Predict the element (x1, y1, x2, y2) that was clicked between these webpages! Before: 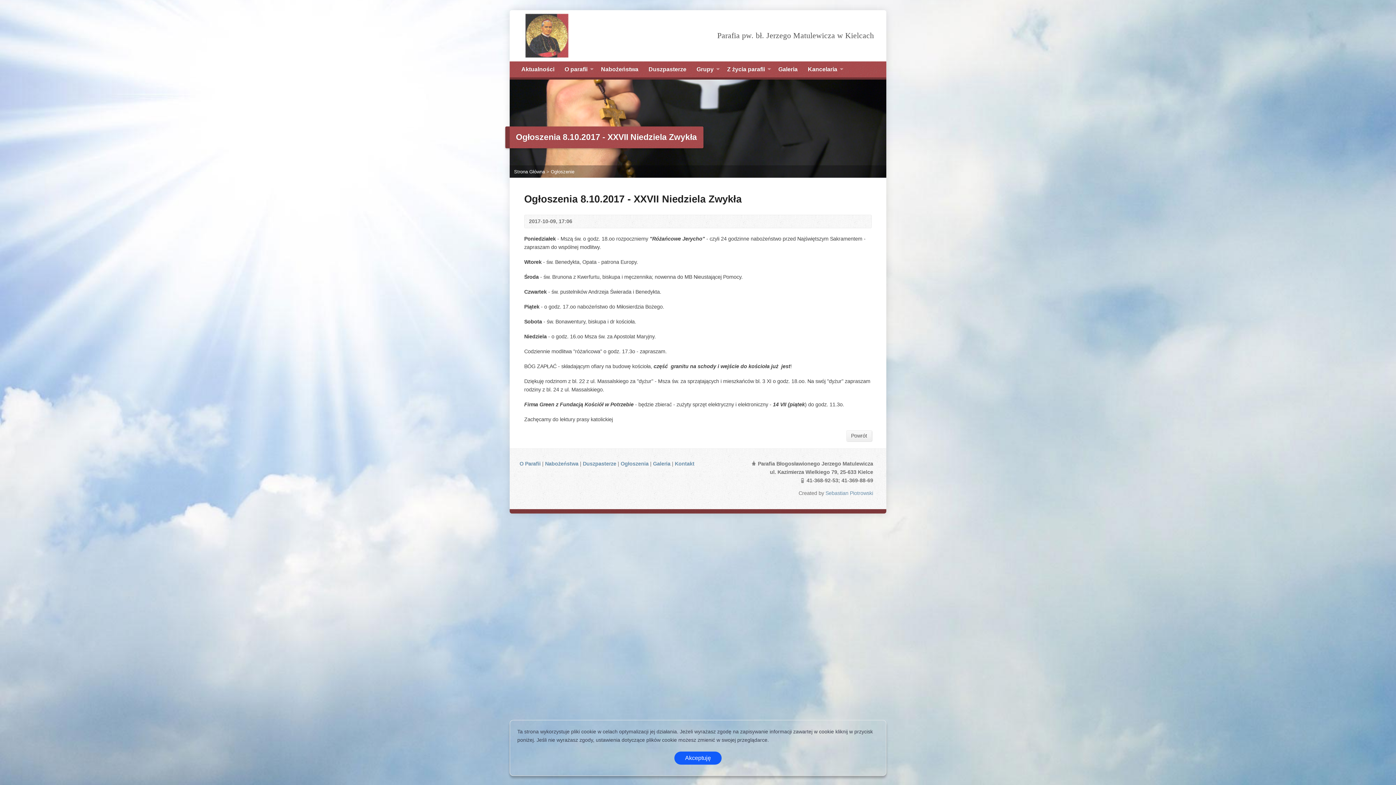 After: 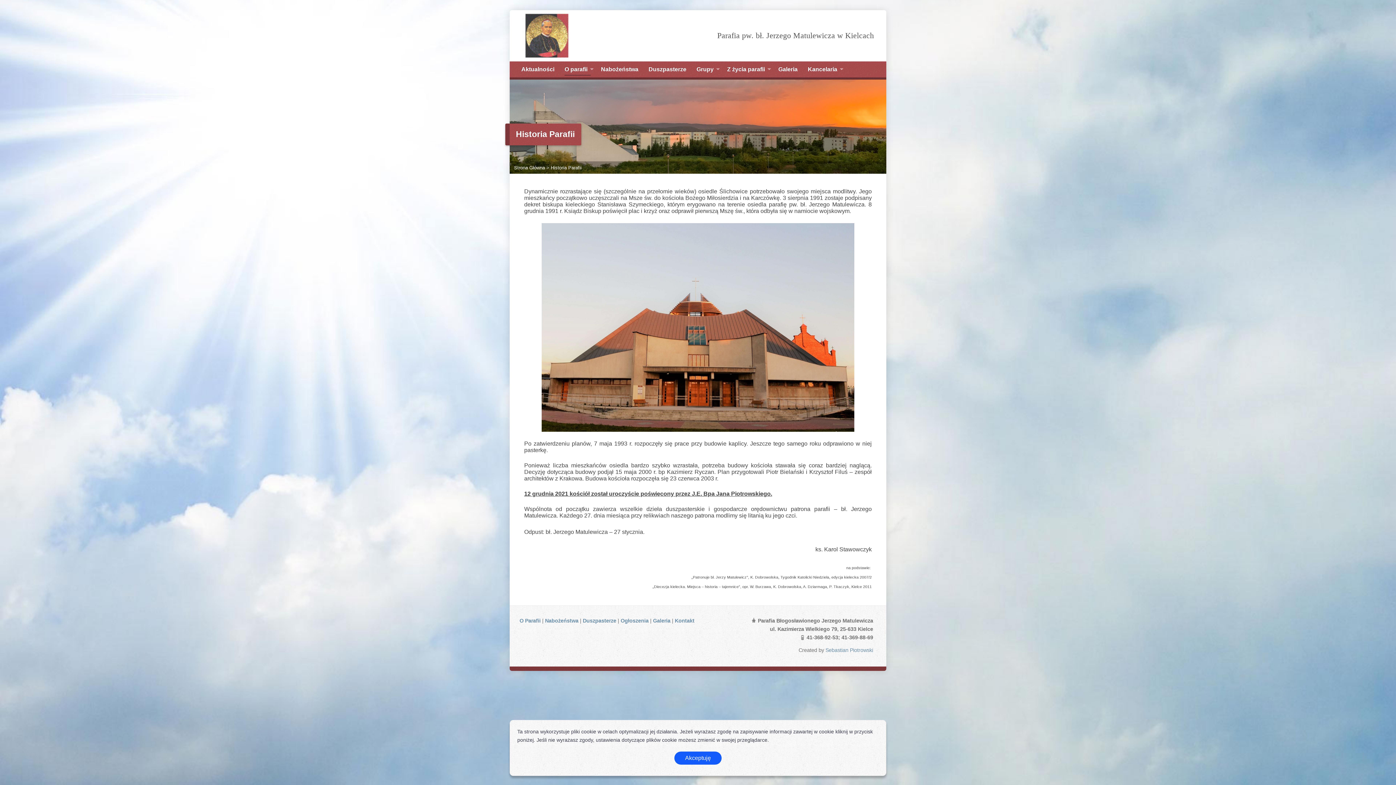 Action: label: O parafii bbox: (564, 63, 587, 74)